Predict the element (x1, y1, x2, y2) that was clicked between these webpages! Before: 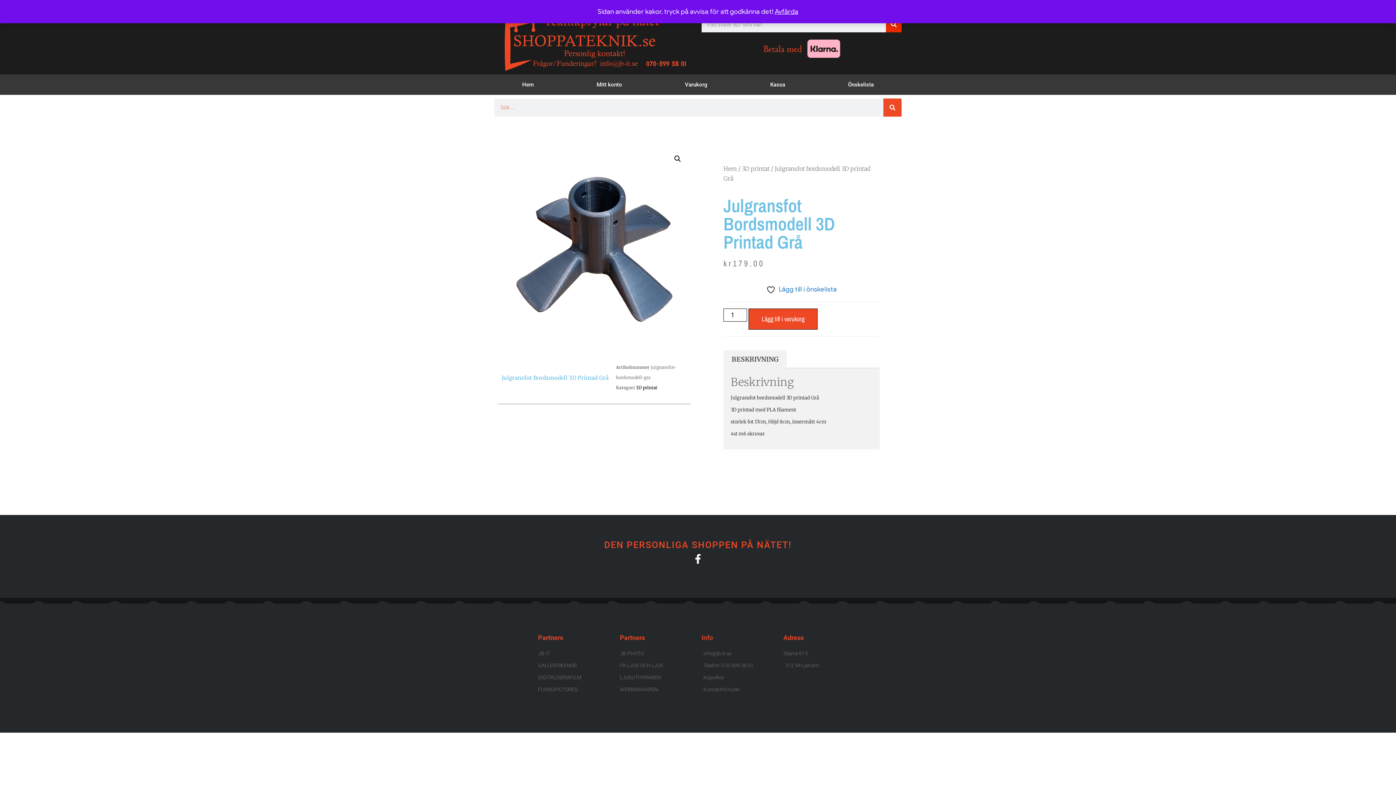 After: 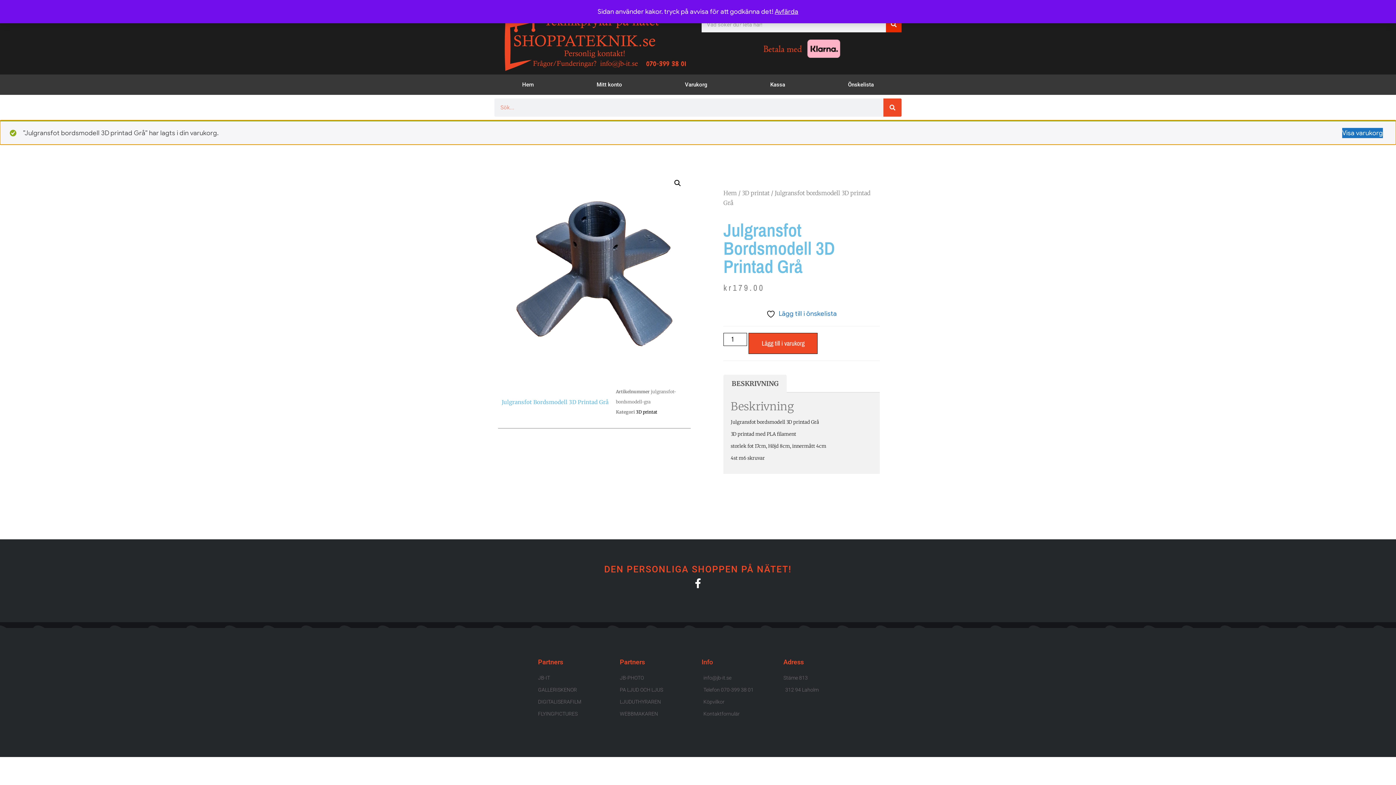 Action: bbox: (748, 308, 817, 329) label: Lägg till i varukorg